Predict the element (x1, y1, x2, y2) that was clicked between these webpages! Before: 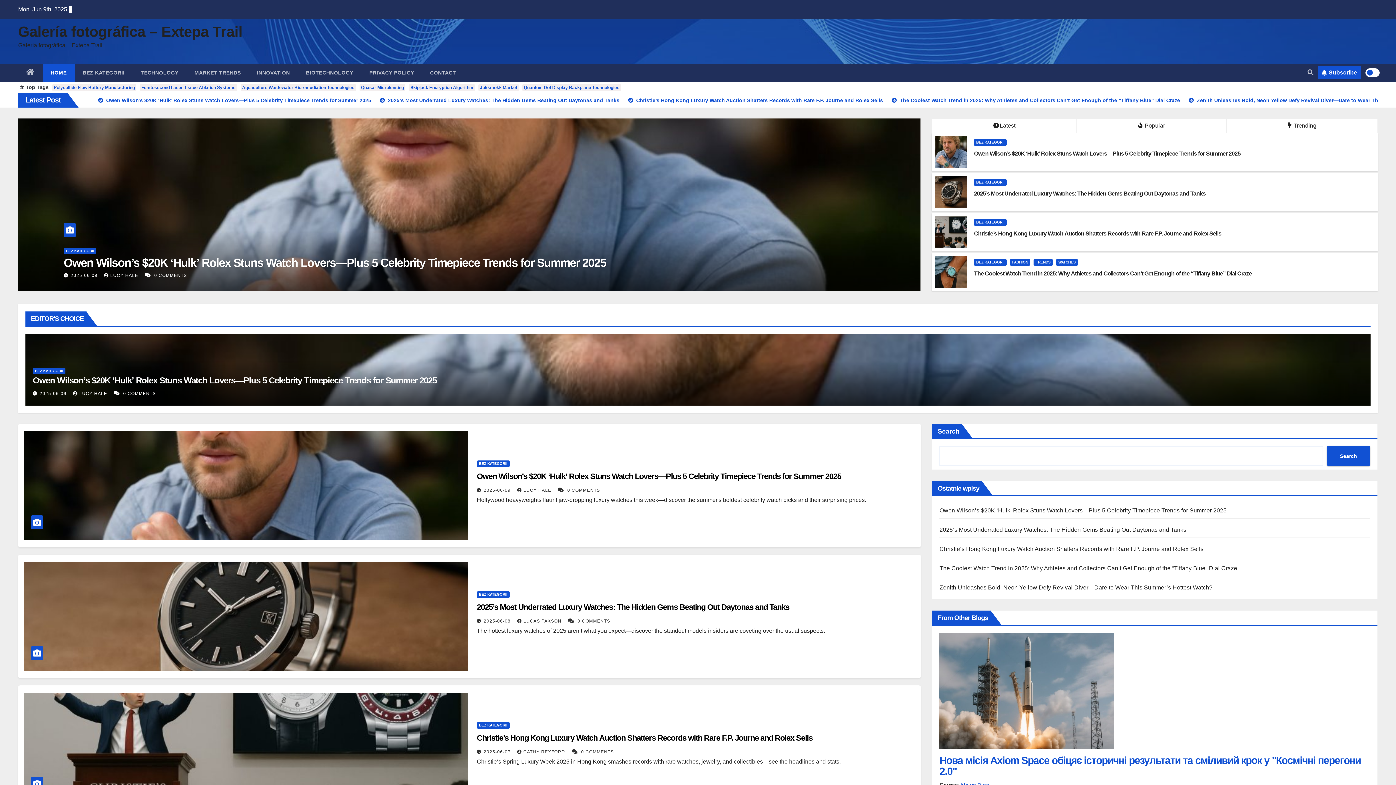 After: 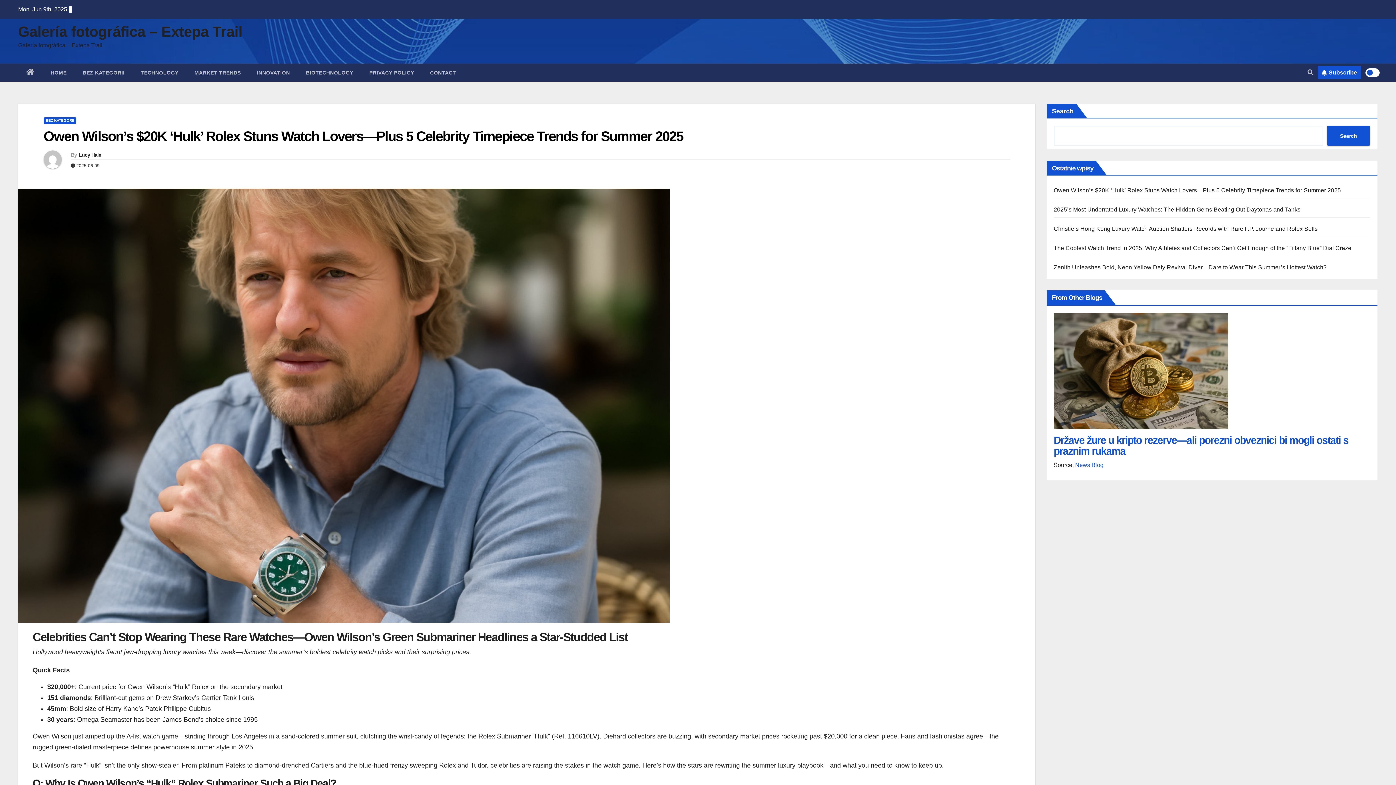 Action: bbox: (90, 97, 372, 103) label:  Owen Wilson’s $20K ‘Hulk’ Rolex Stuns Watch Lovers—Plus 5 Celebrity Timepiece Trends for Summer 2025 